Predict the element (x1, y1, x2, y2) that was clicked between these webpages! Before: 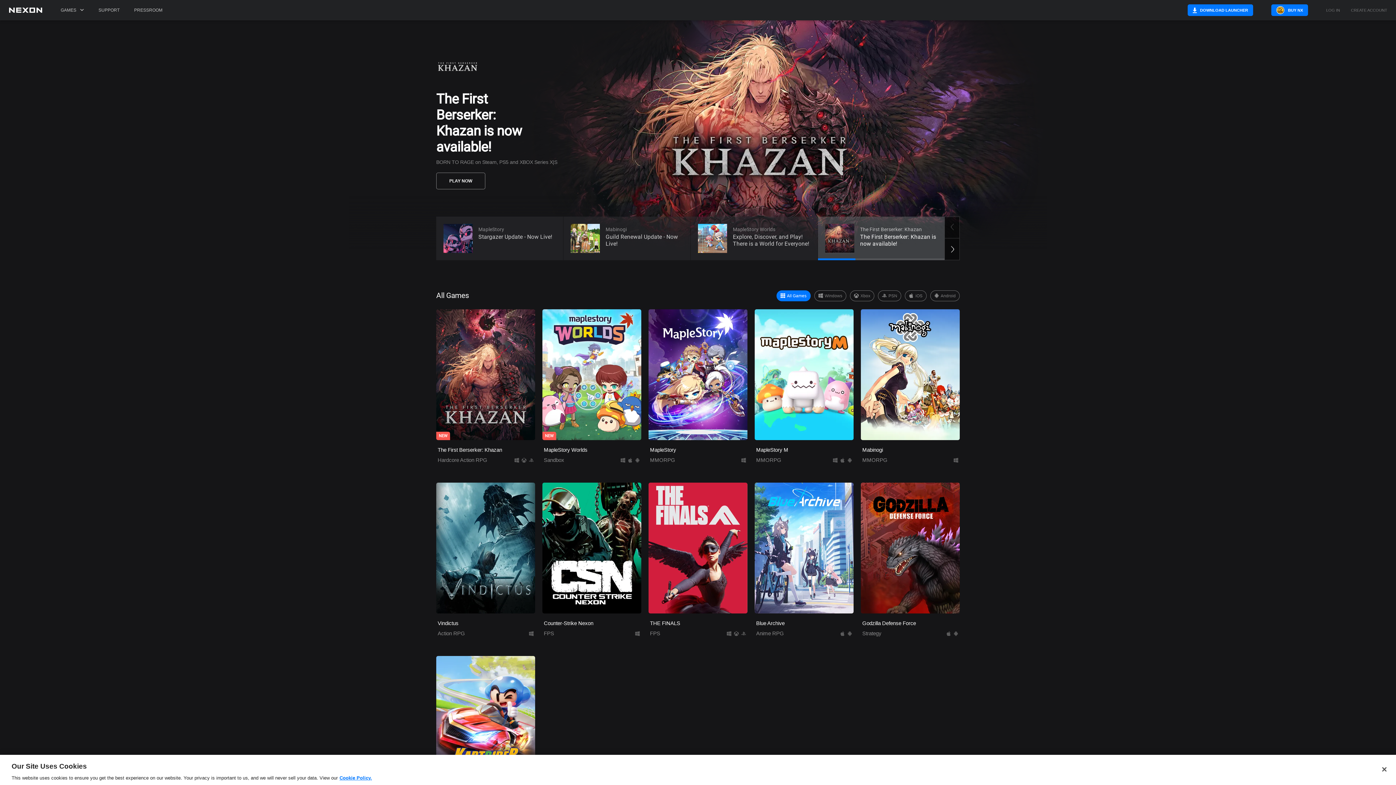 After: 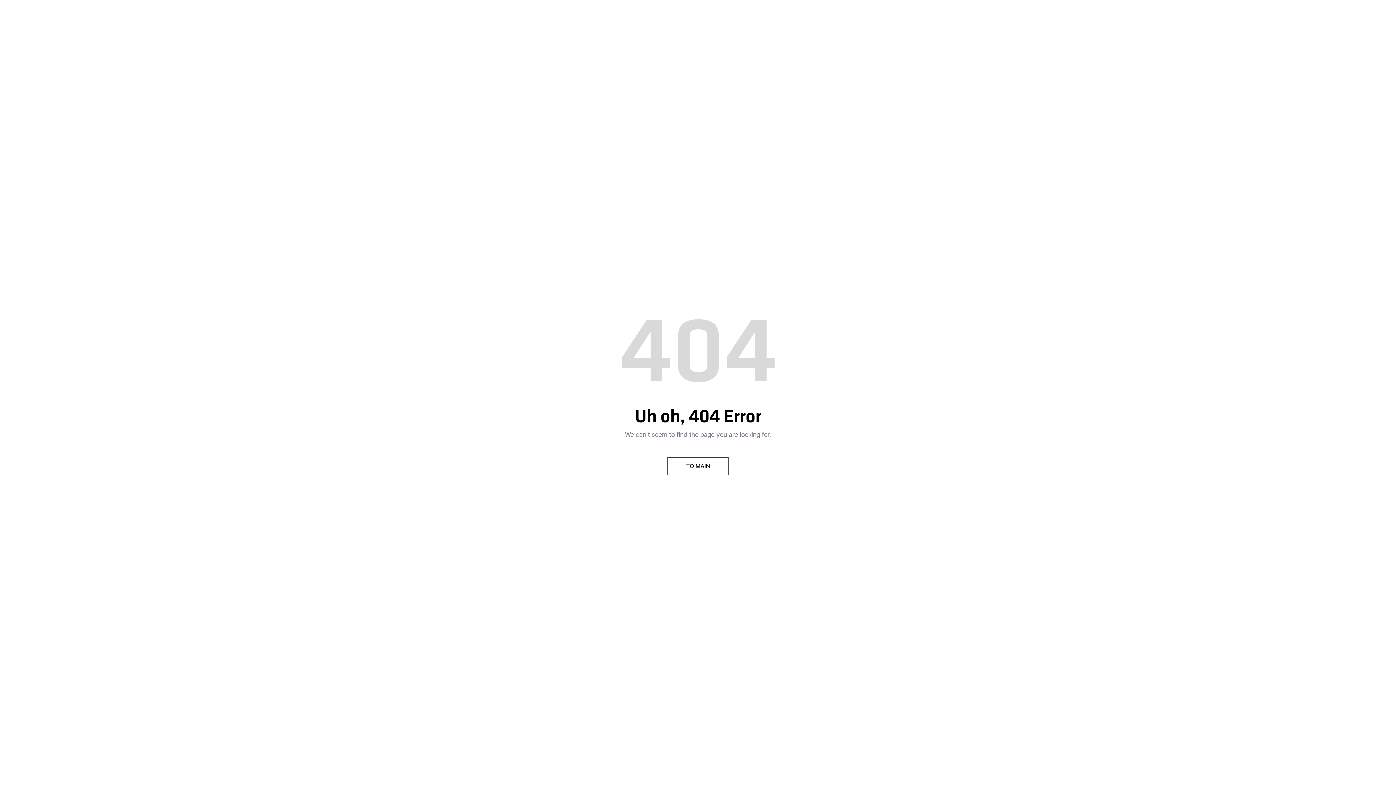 Action: label: PRESSROOM bbox: (130, 0, 166, 20)